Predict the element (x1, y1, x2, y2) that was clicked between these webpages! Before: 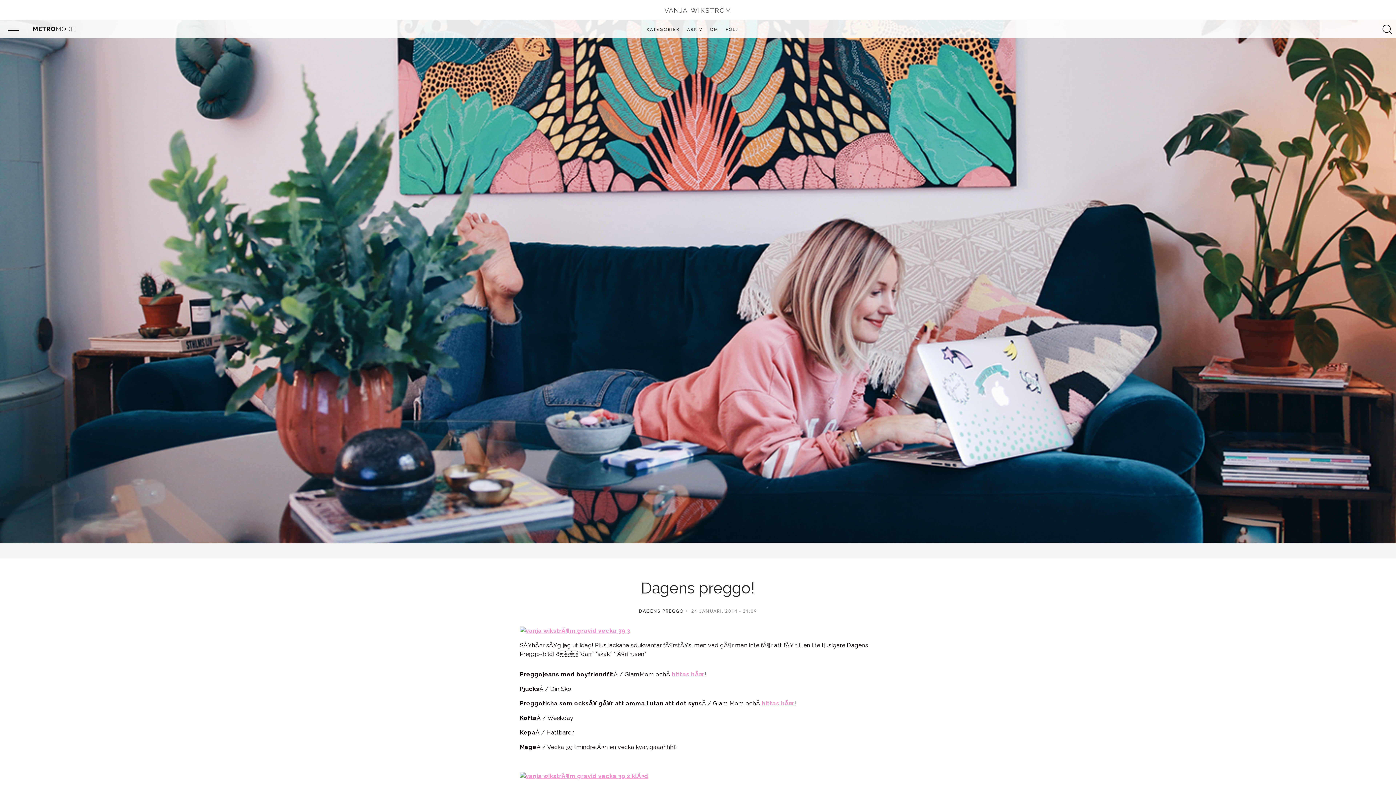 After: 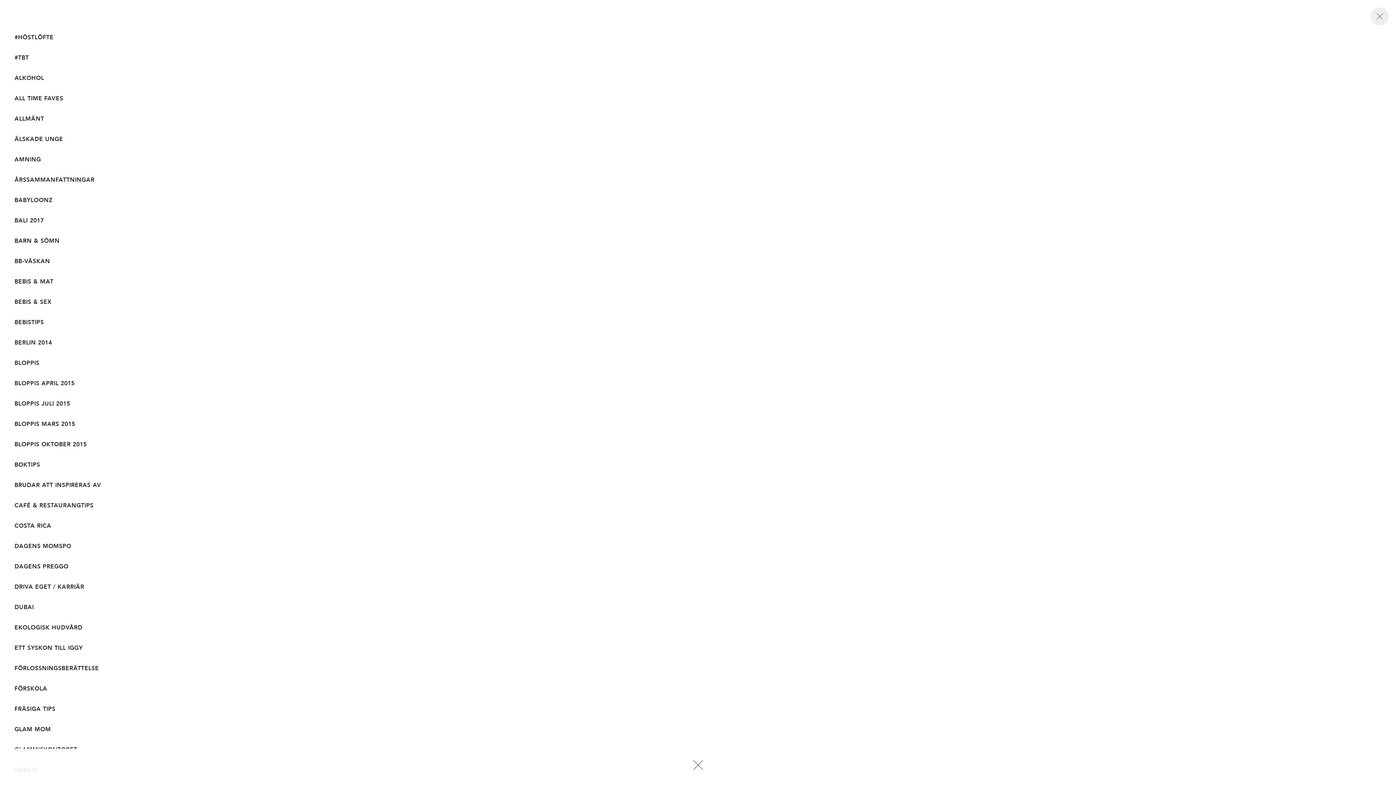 Action: label: KATEGORIER bbox: (643, 27, 682, 32)